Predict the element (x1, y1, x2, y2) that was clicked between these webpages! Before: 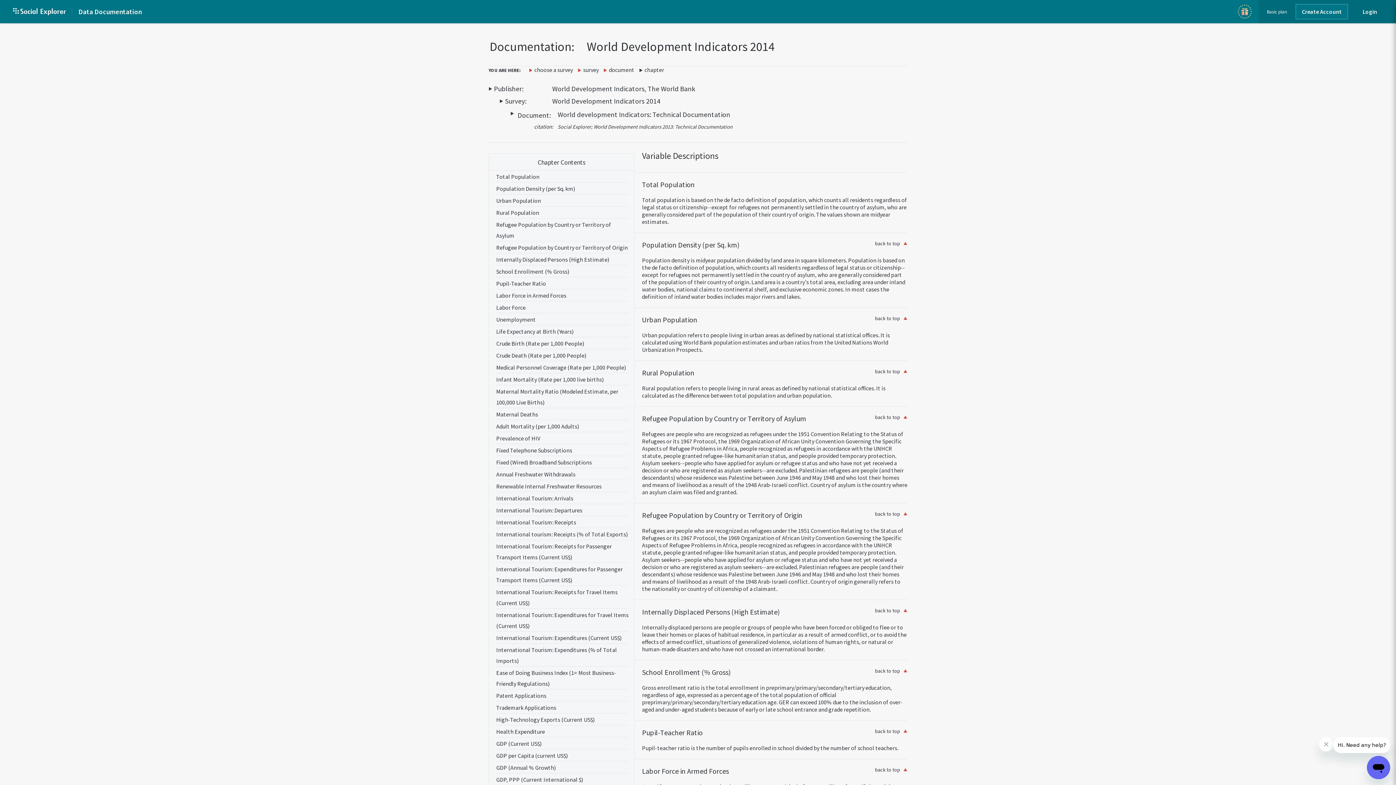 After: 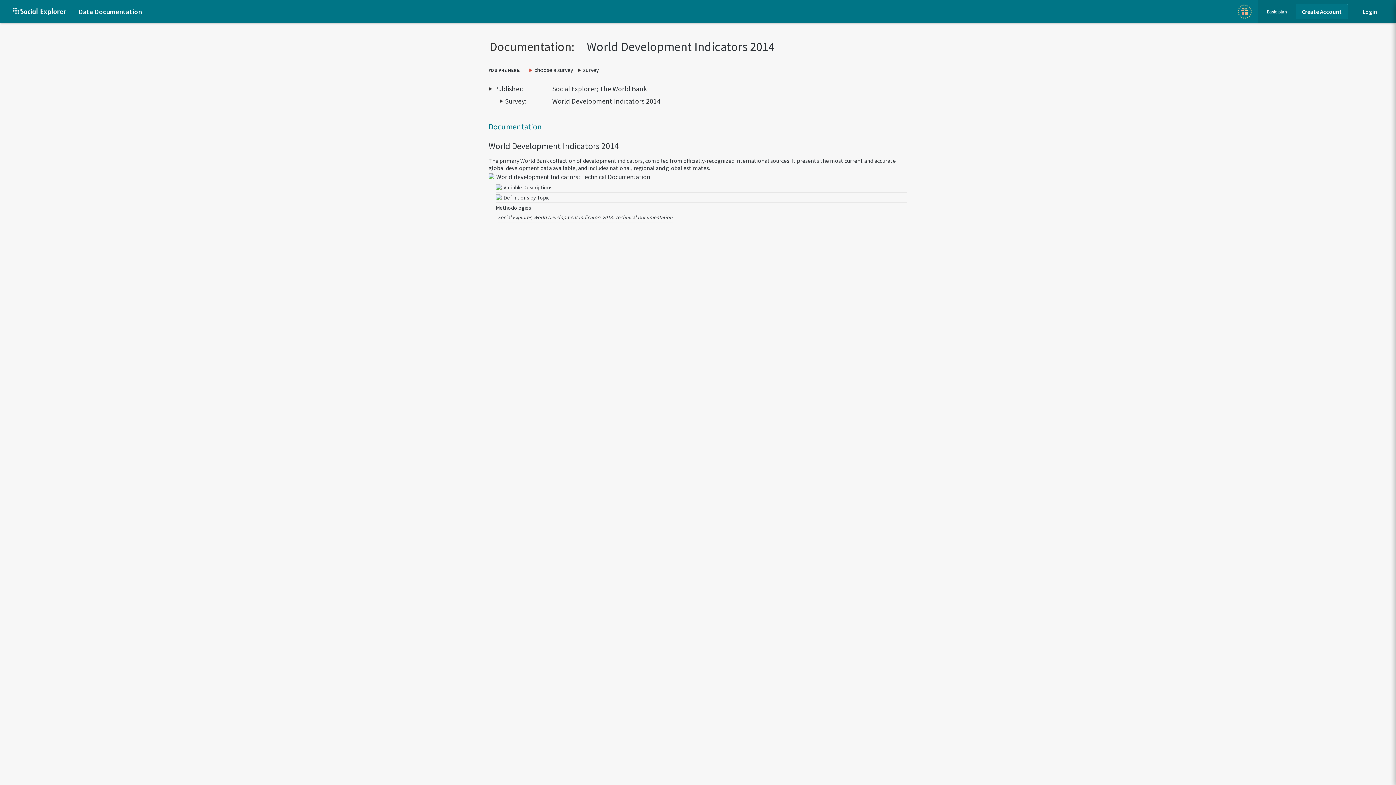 Action: label: World Development Indicators 2014 bbox: (552, 96, 660, 105)